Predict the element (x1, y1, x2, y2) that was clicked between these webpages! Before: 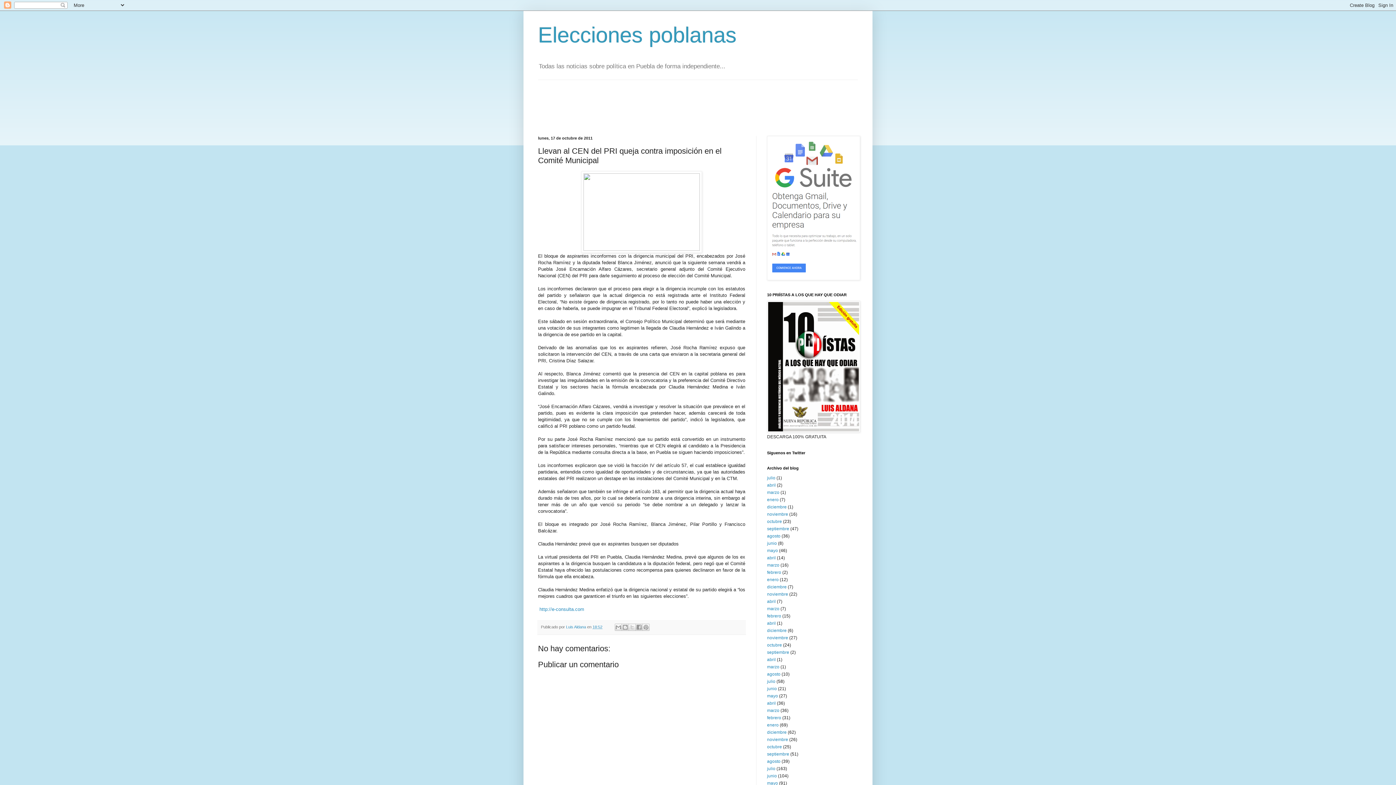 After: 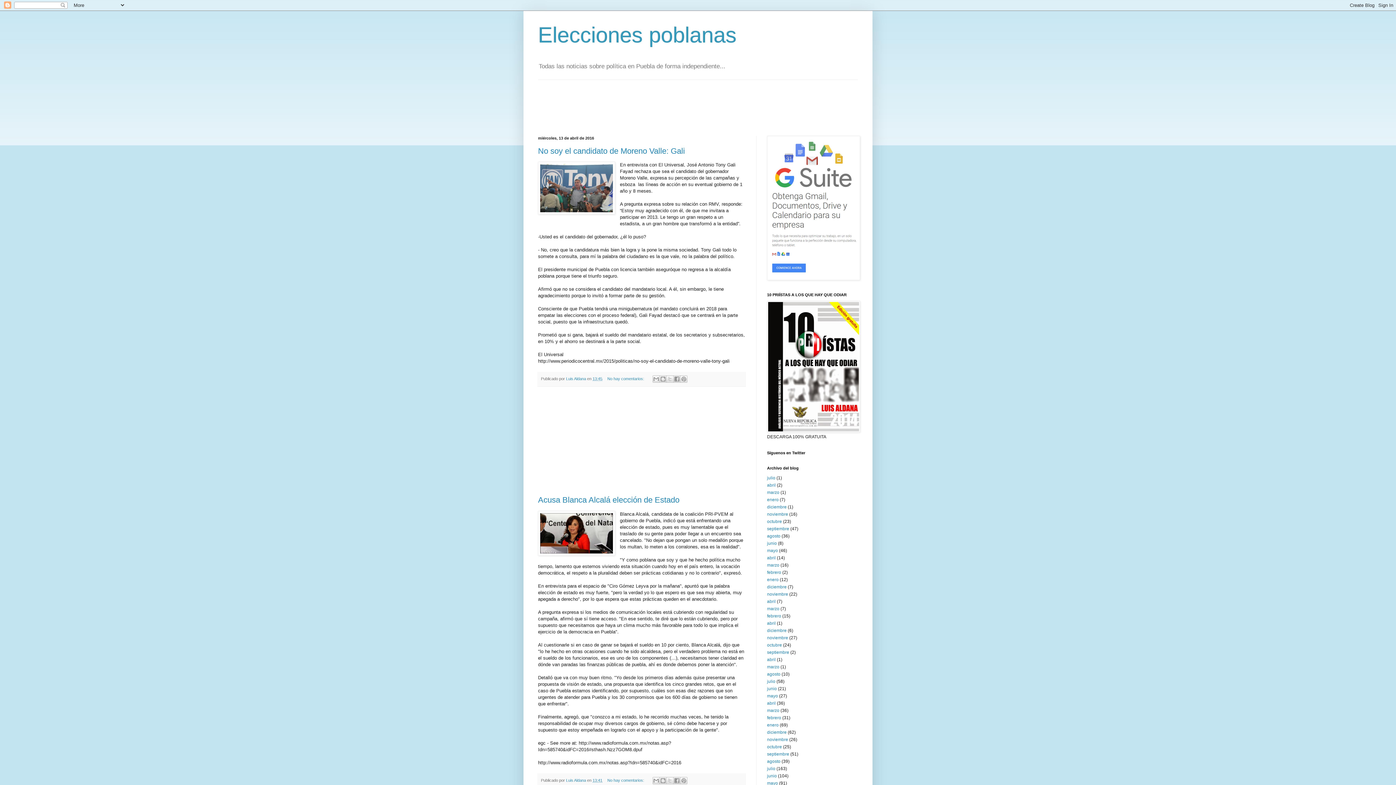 Action: bbox: (767, 599, 776, 604) label: abril